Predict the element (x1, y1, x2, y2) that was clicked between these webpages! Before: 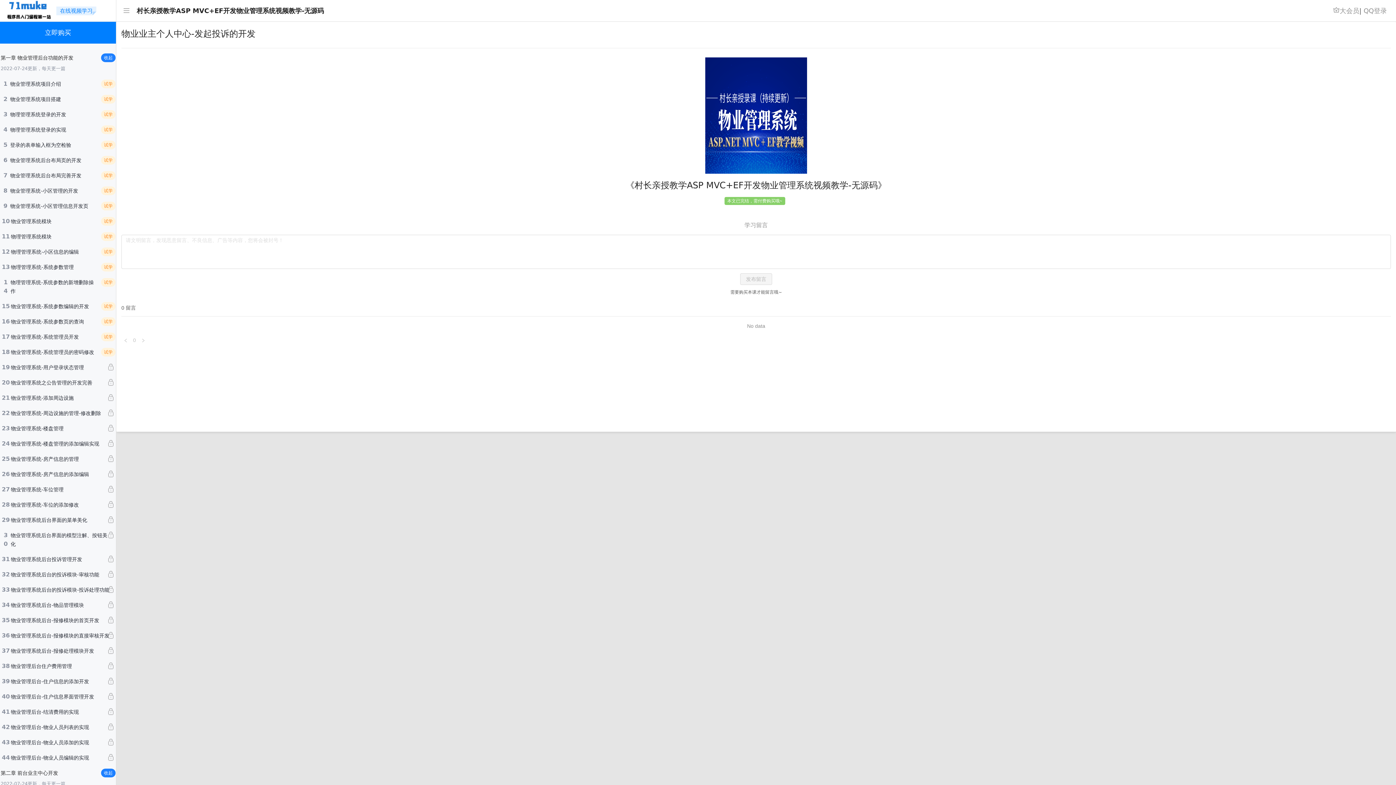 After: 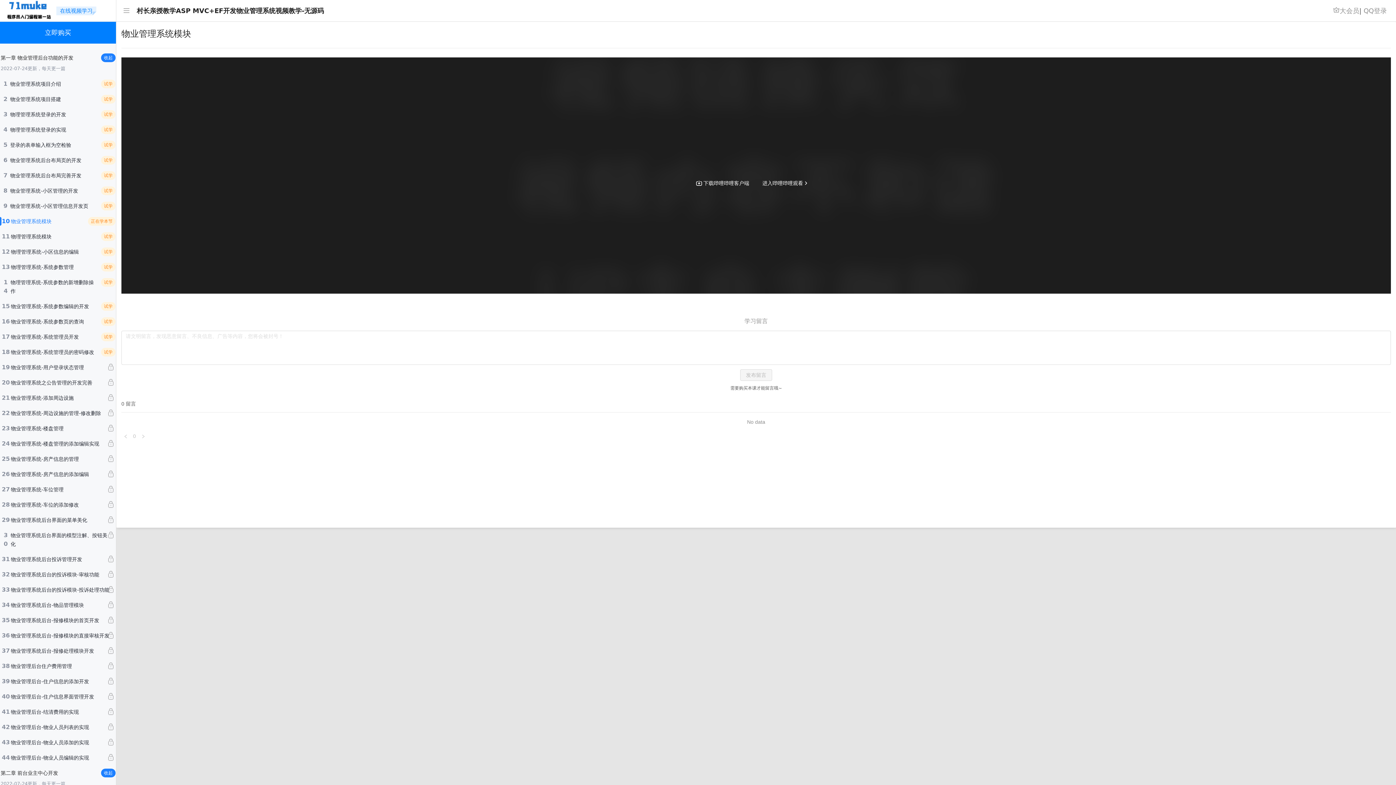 Action: bbox: (0, 213, 116, 229) label: 10
物业管理系统模块
试学